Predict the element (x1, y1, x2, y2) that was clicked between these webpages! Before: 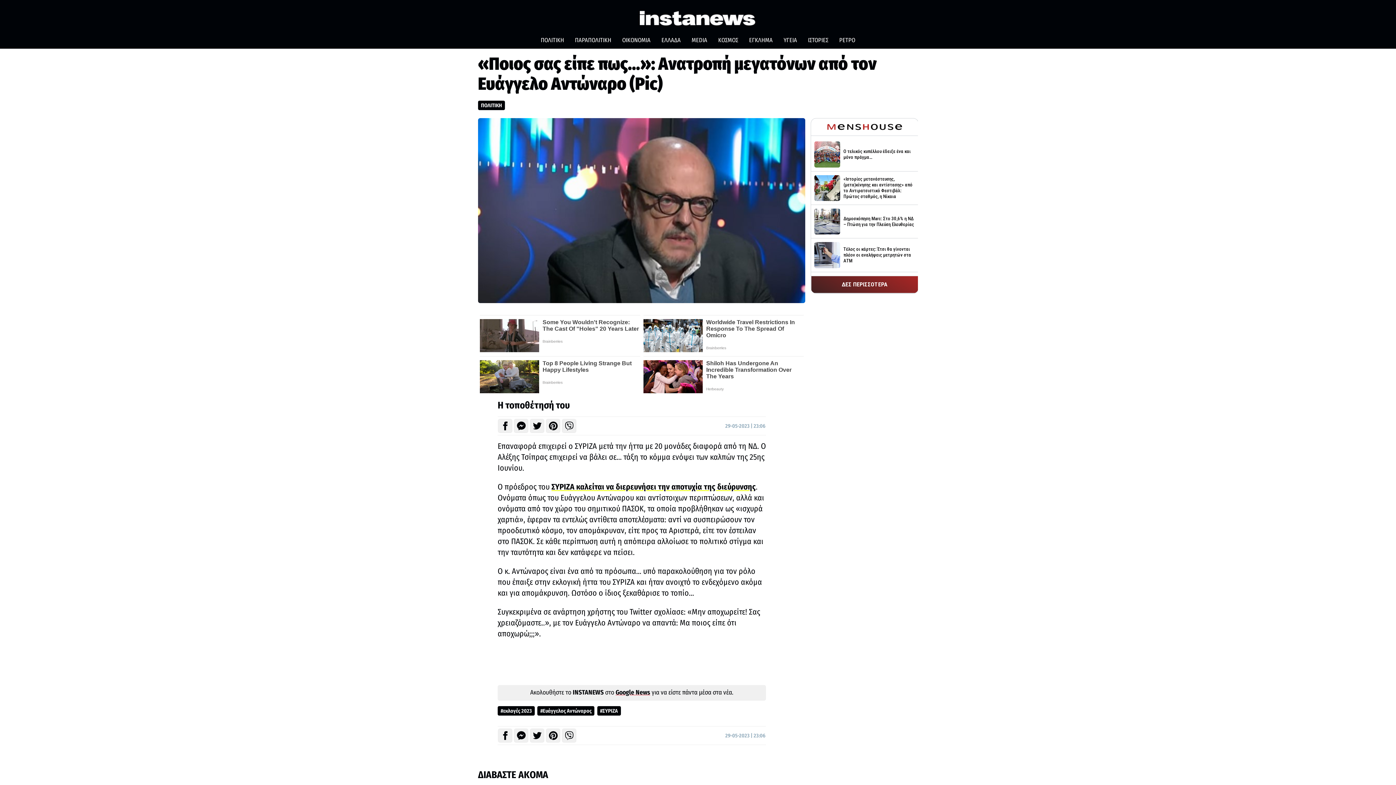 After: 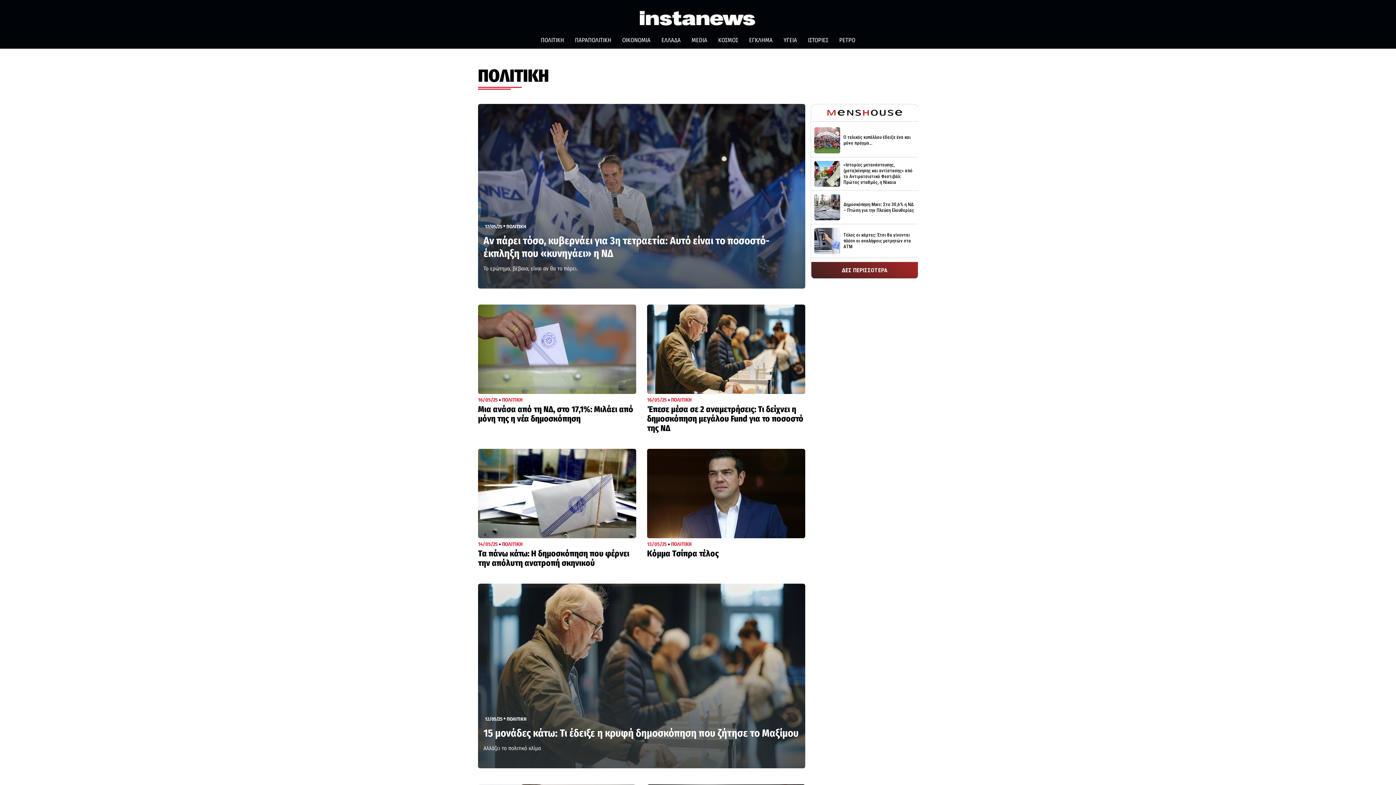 Action: bbox: (478, 100, 505, 110) label: ΠΟΛΙΤΙΚΗ